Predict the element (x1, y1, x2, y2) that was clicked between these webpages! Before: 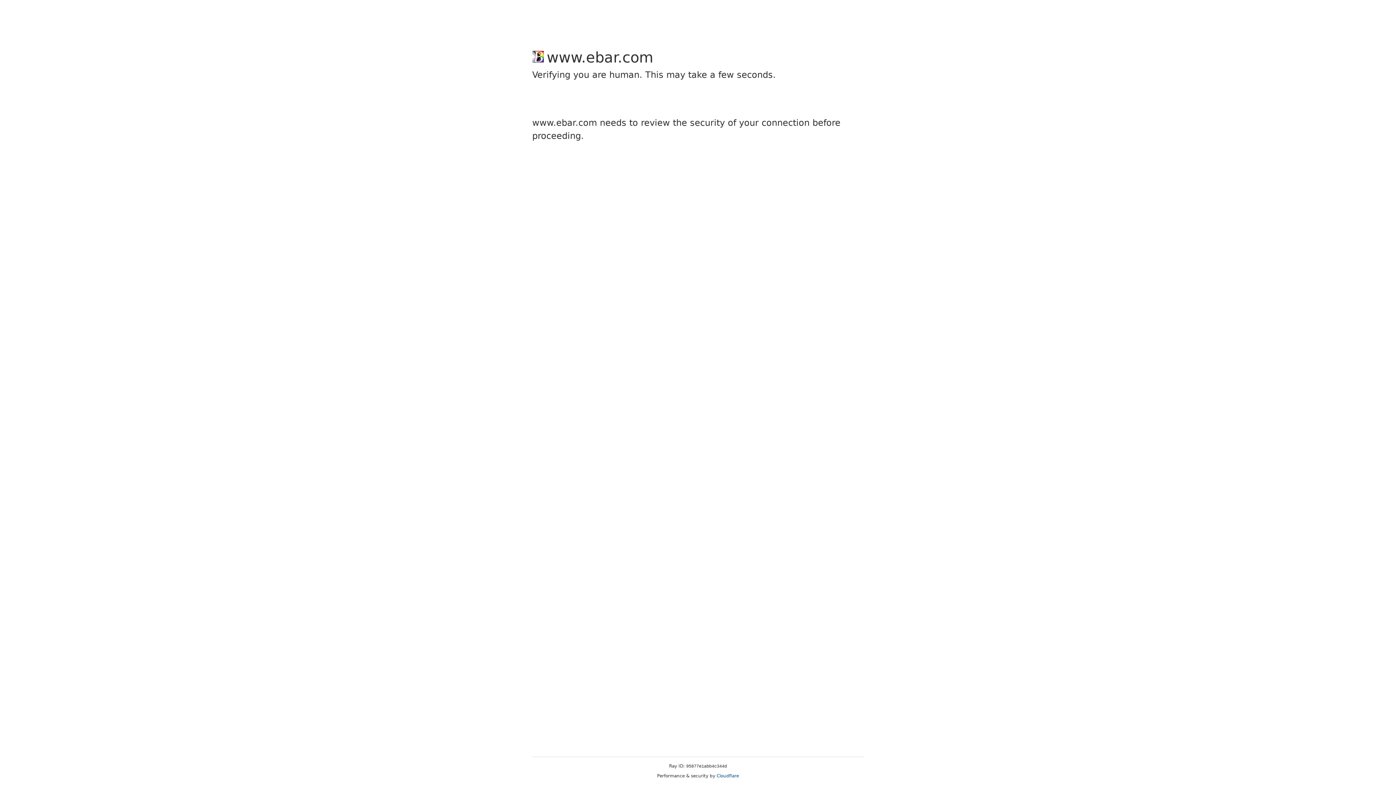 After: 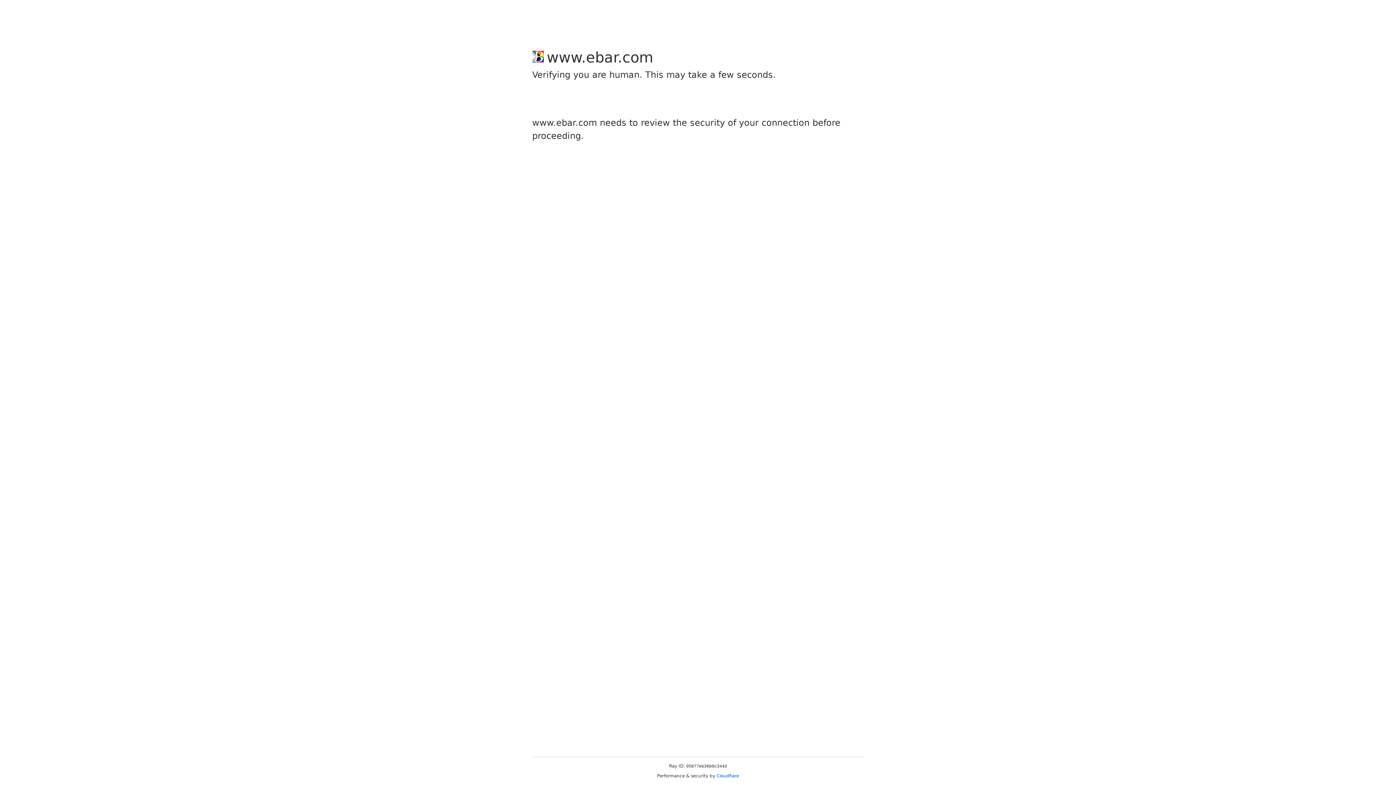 Action: bbox: (716, 773, 739, 778) label: Cloudflare